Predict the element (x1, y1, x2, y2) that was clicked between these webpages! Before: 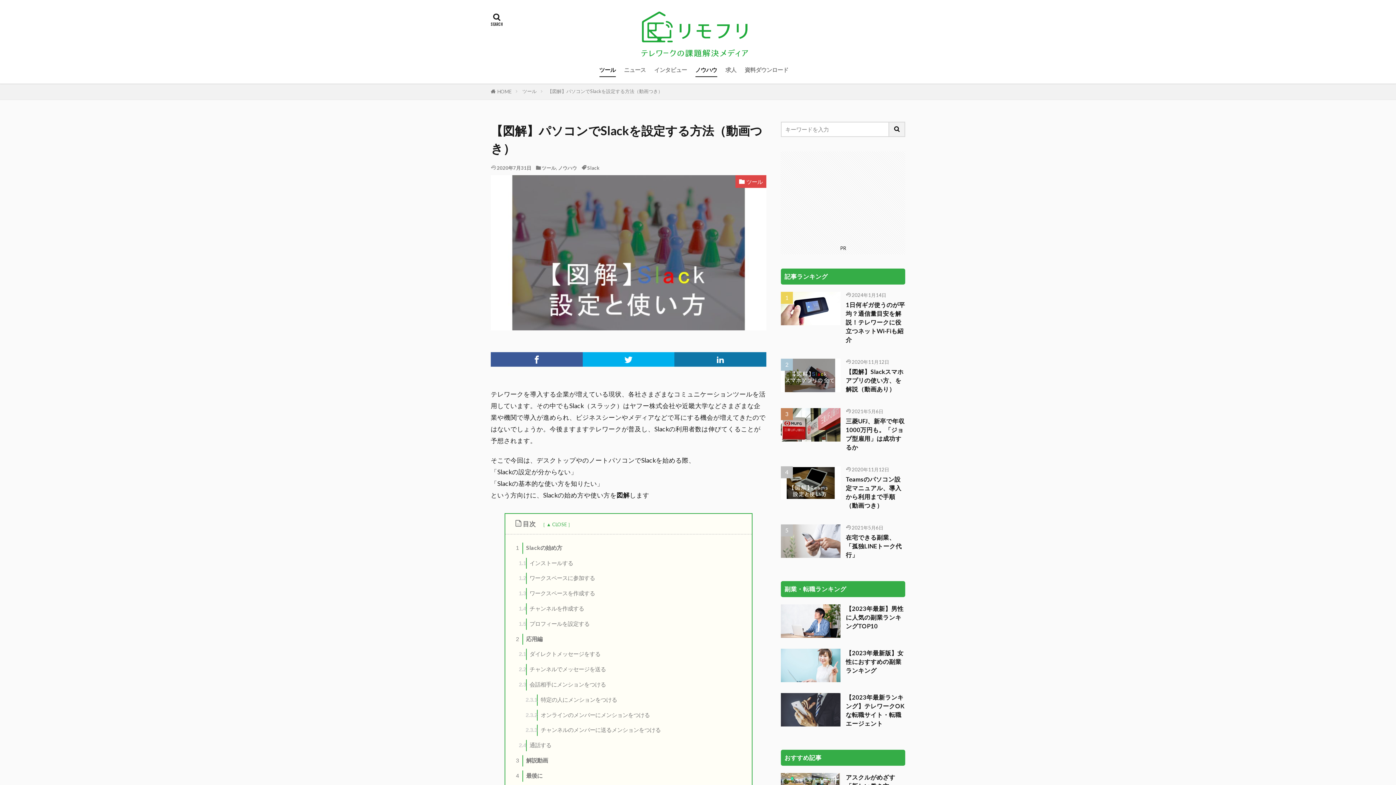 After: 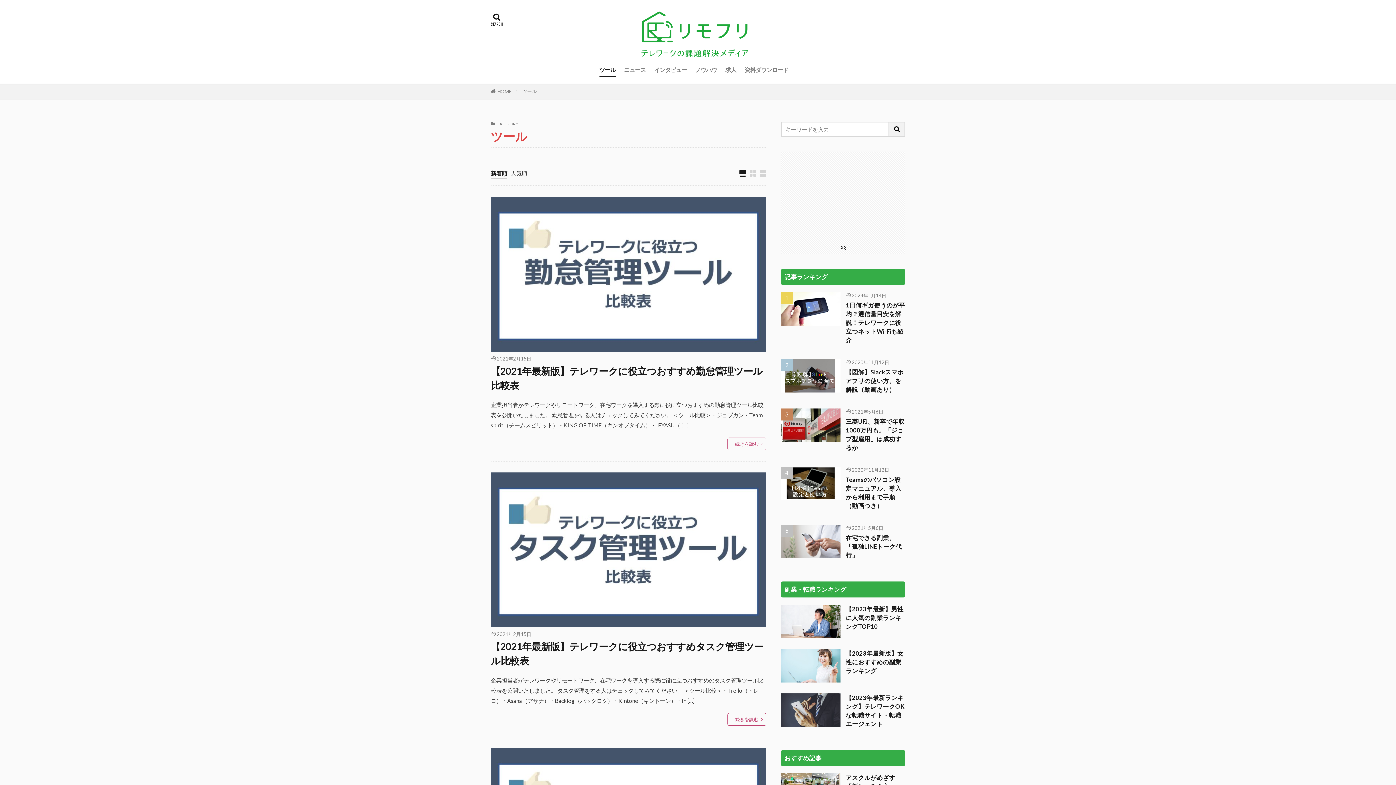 Action: label: ツール bbox: (541, 165, 556, 171)